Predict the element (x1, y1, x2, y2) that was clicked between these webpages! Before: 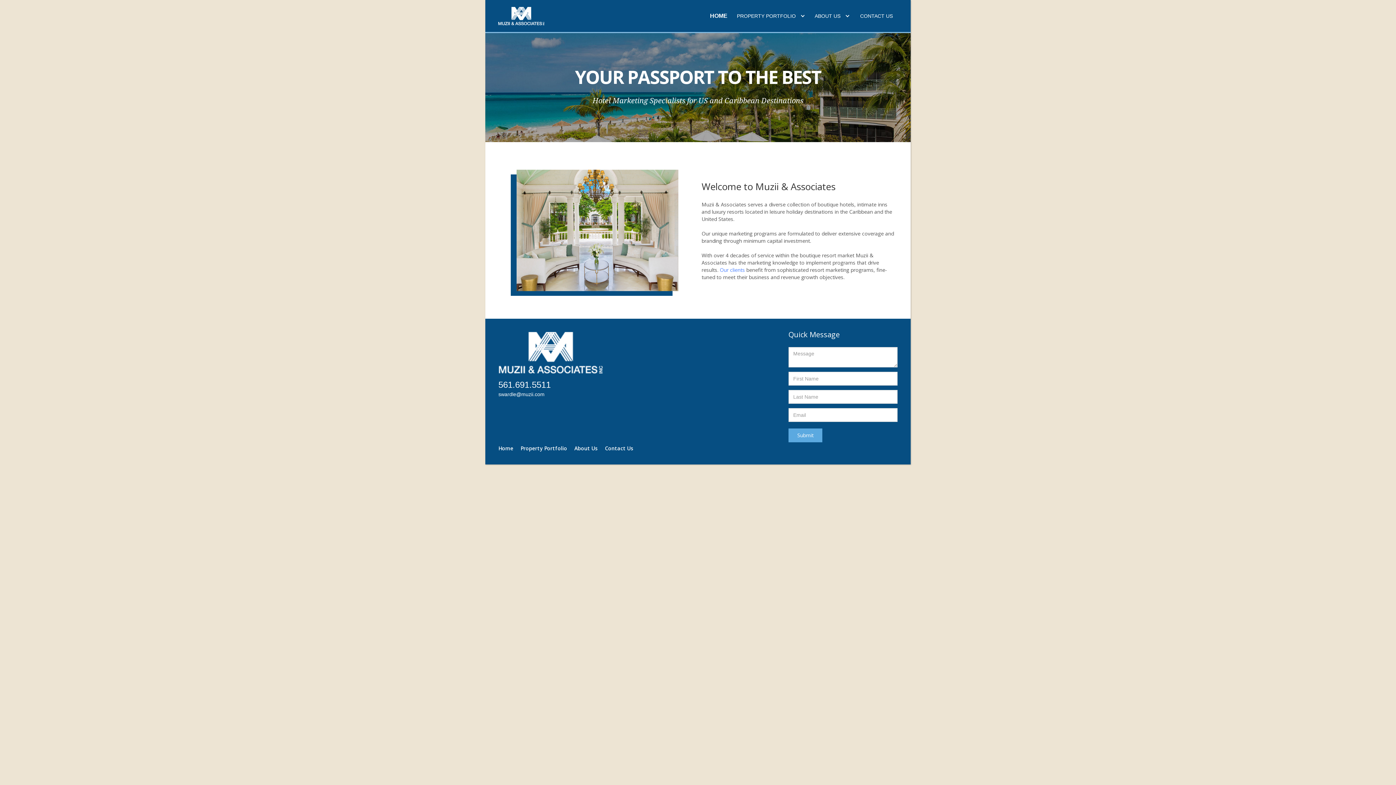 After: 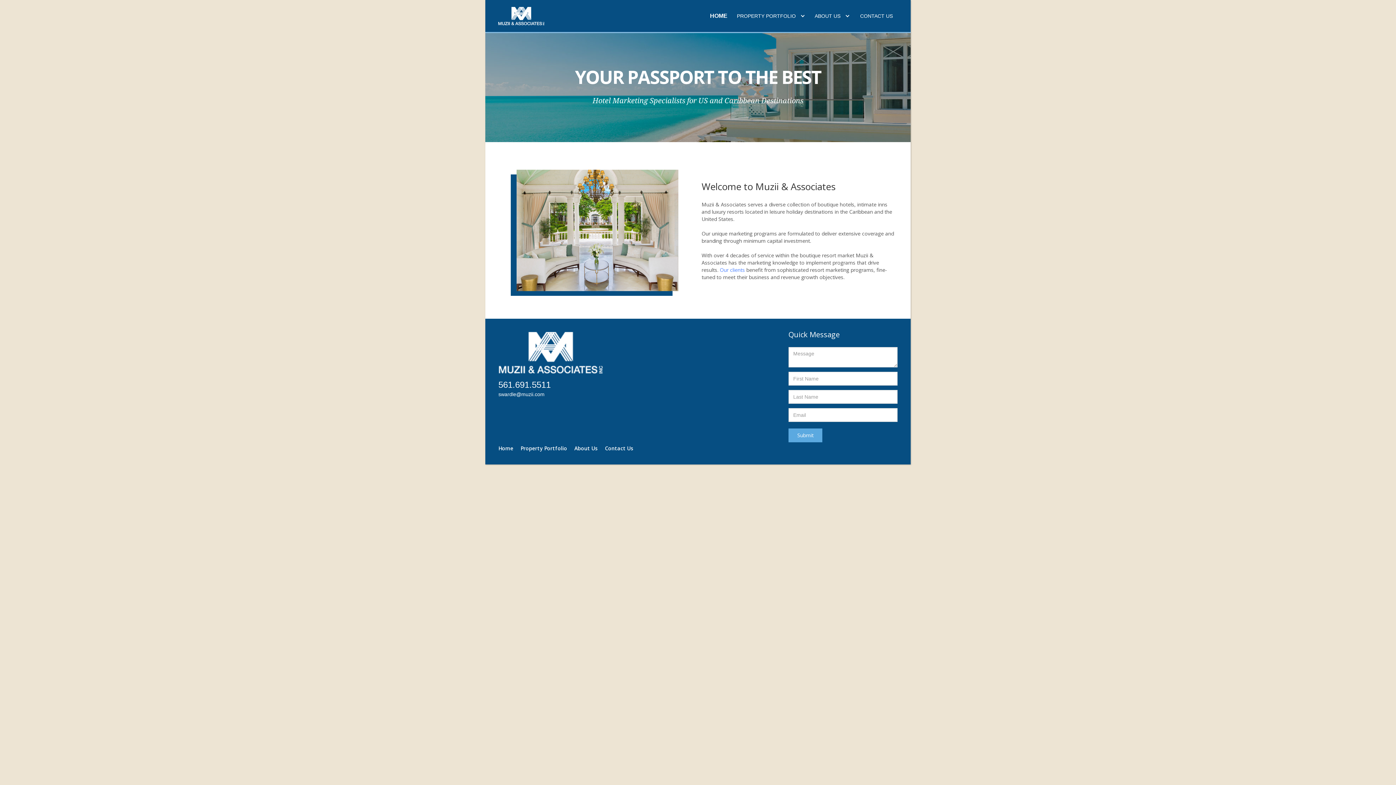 Action: label: HOME bbox: (705, 6, 732, 25)